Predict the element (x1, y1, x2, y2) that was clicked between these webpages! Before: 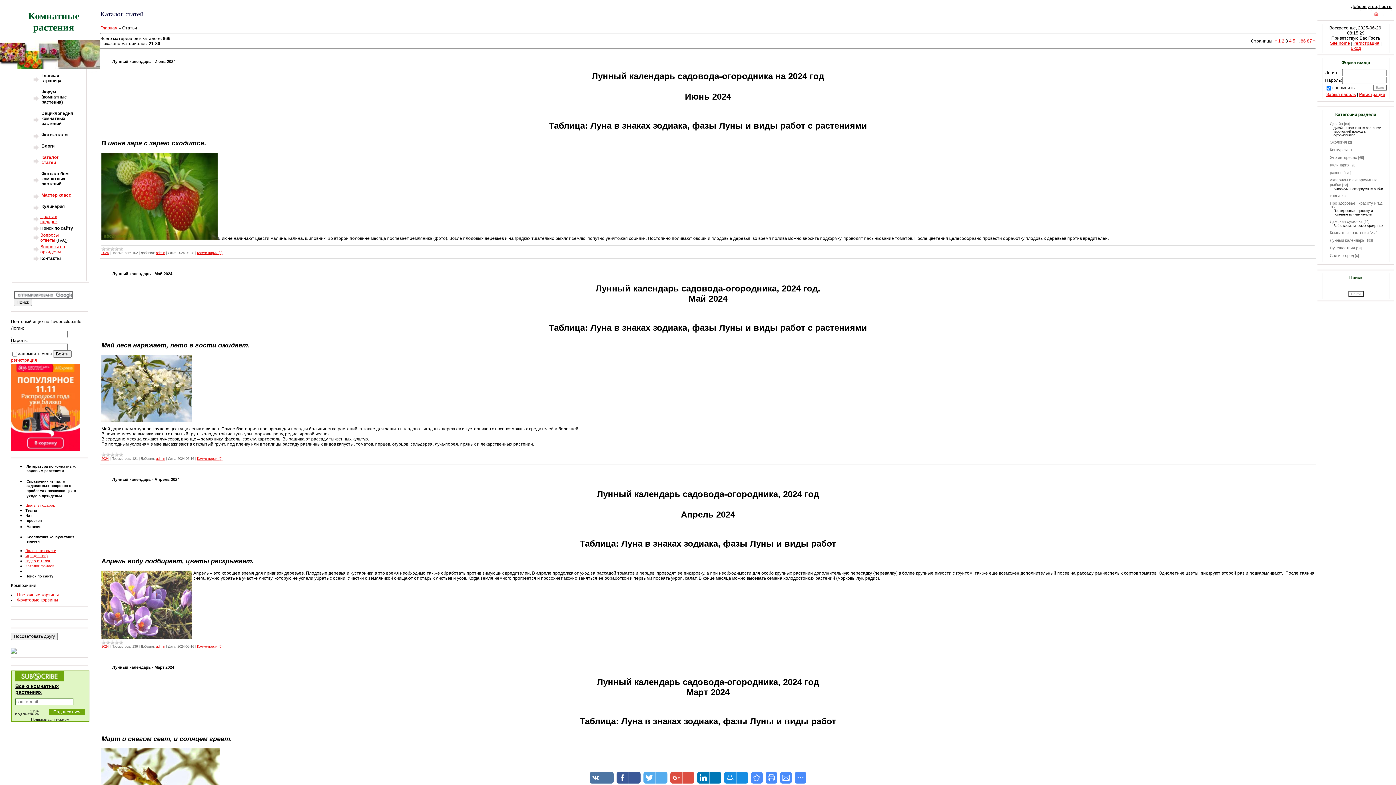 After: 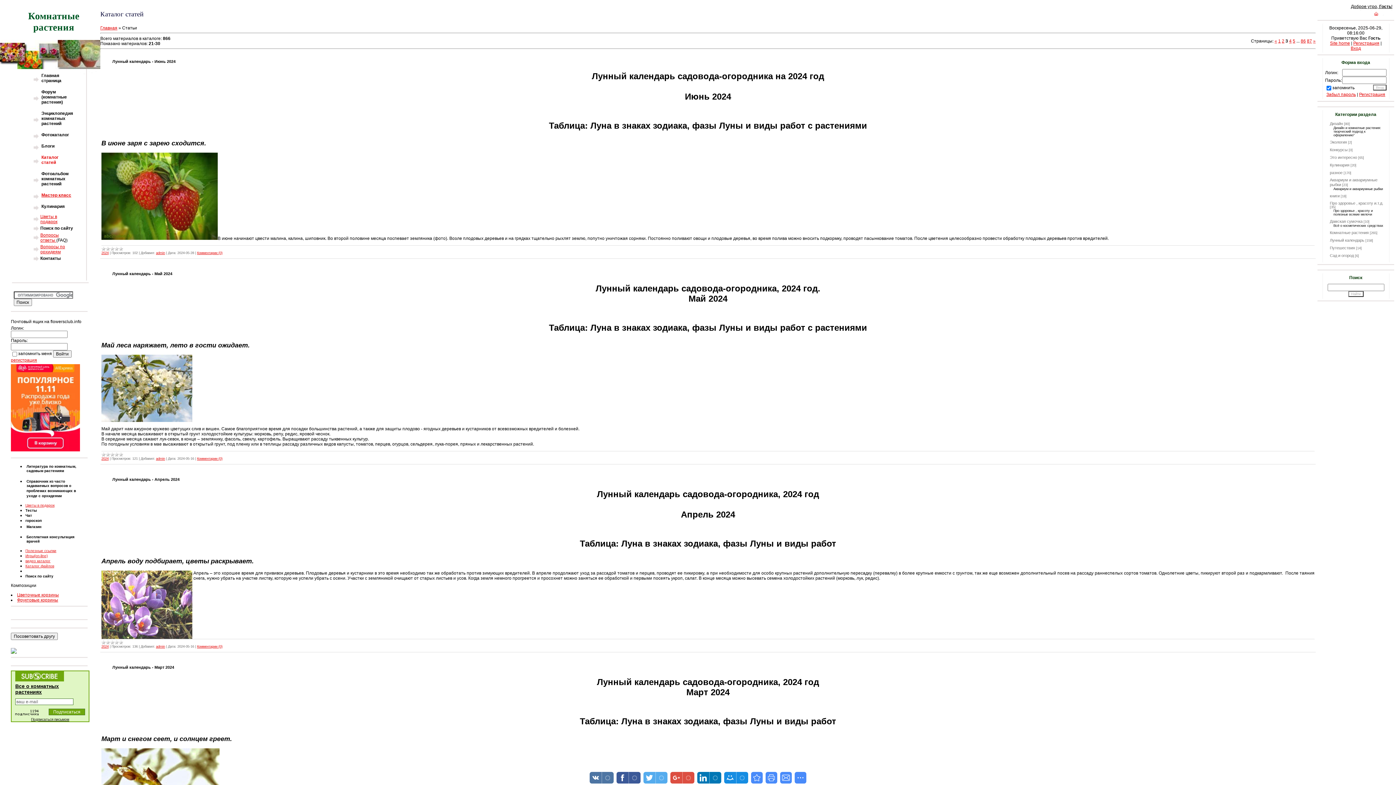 Action: label: 1 bbox: (1278, 38, 1281, 43)